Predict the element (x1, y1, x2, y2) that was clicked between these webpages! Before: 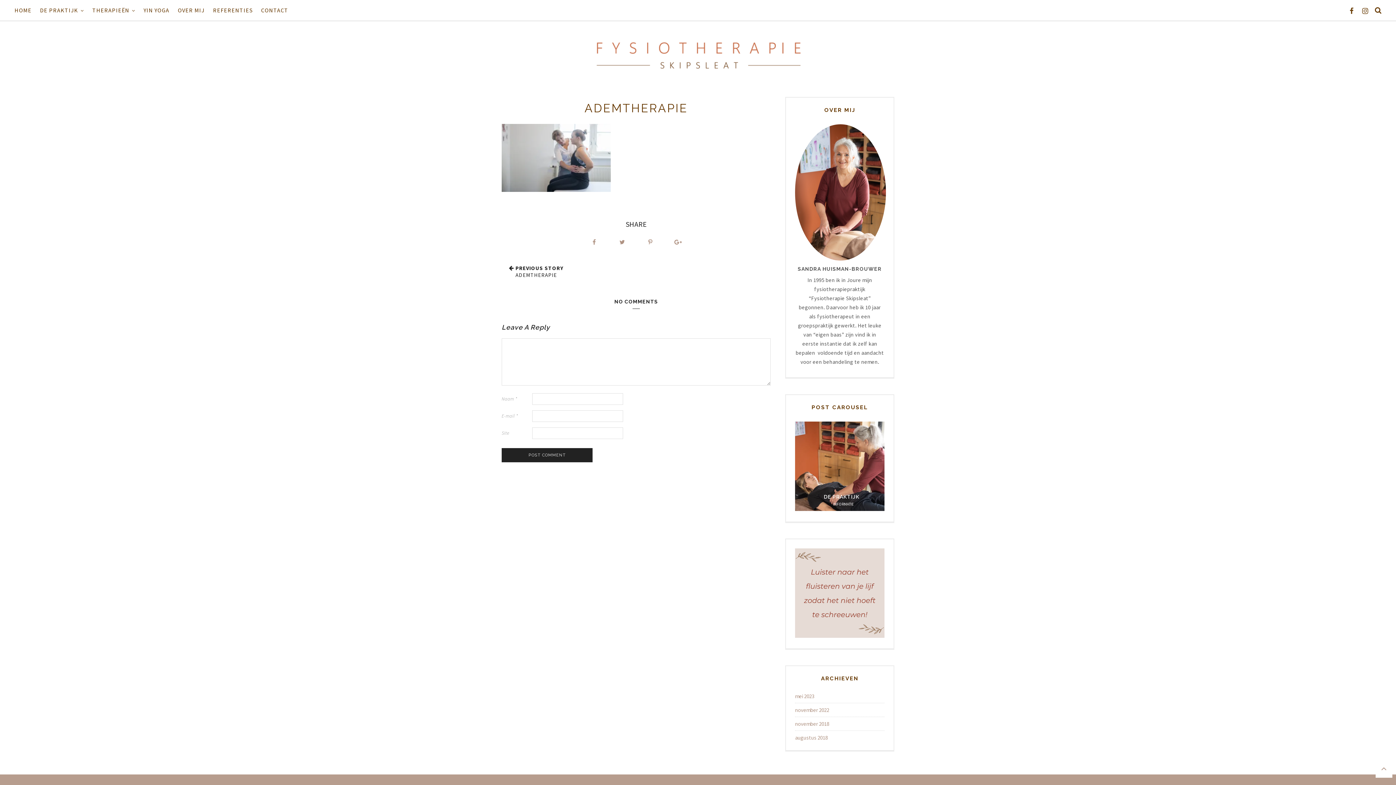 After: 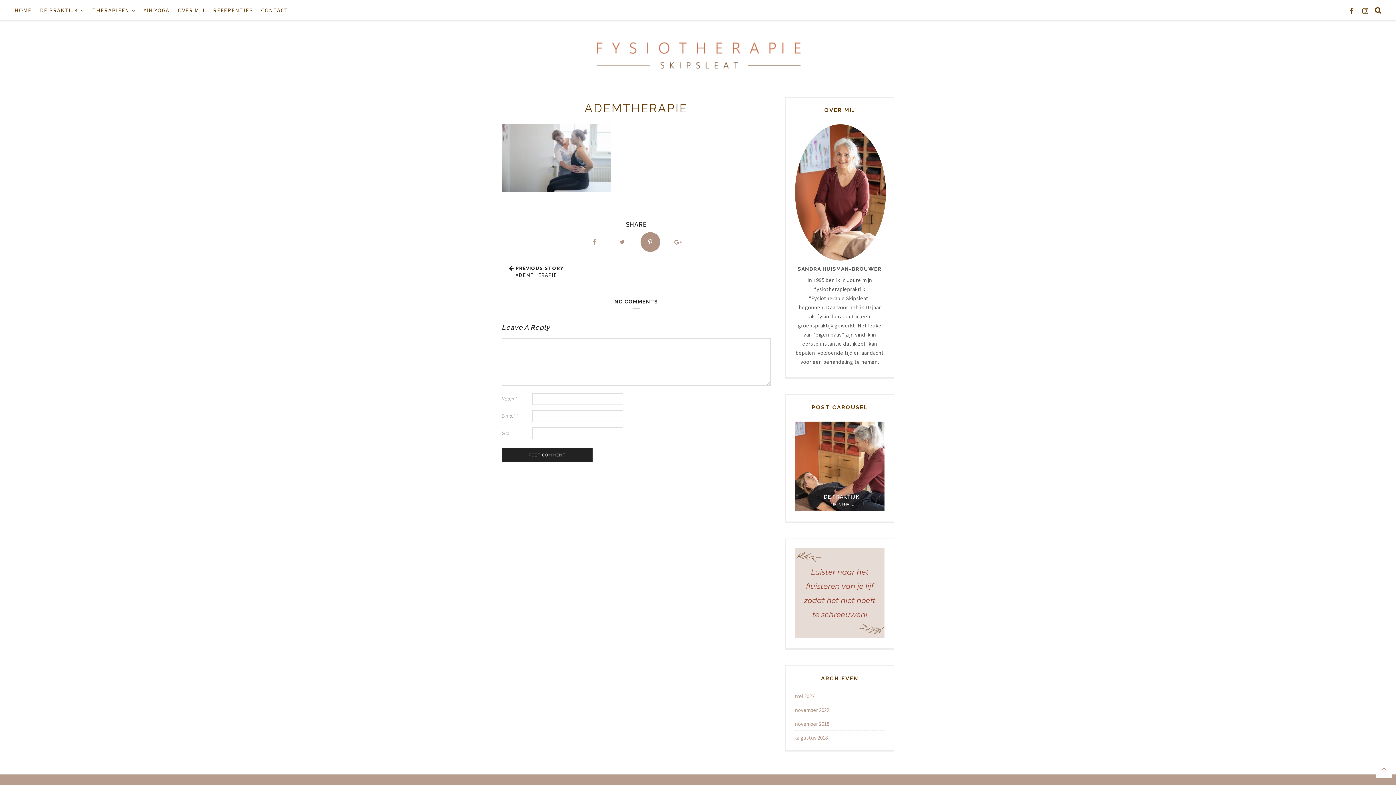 Action: bbox: (636, 238, 663, 245)